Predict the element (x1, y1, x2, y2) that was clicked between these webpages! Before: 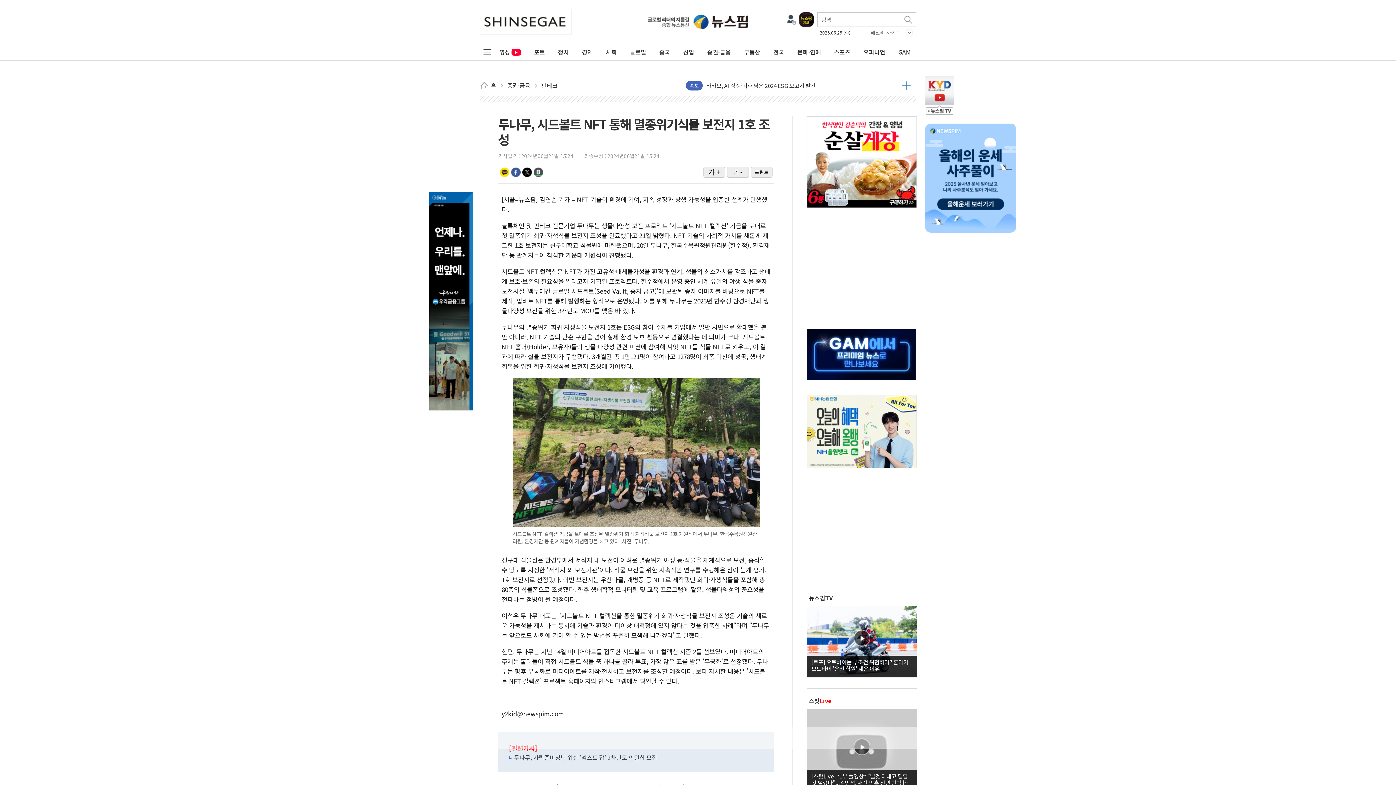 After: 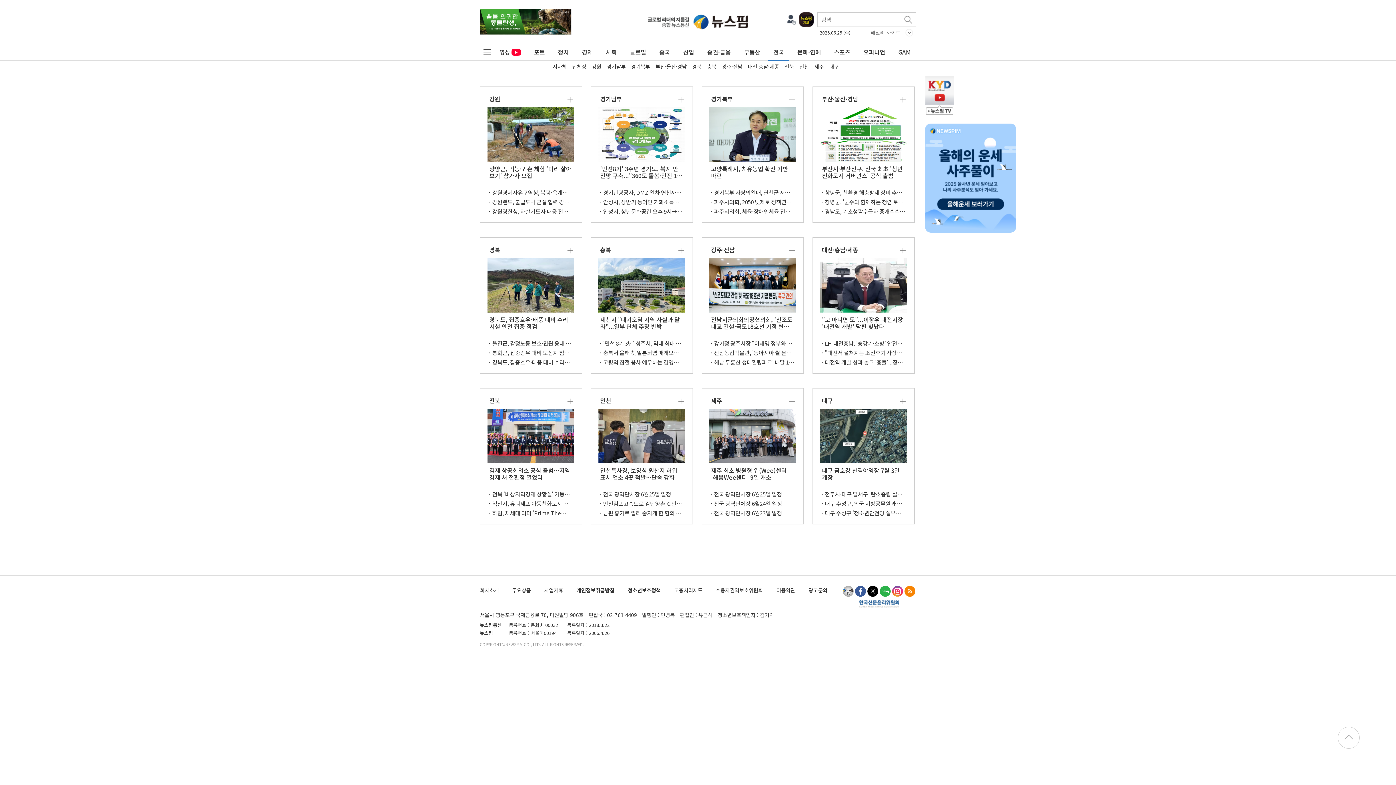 Action: bbox: (768, 43, 789, 59) label: 전국